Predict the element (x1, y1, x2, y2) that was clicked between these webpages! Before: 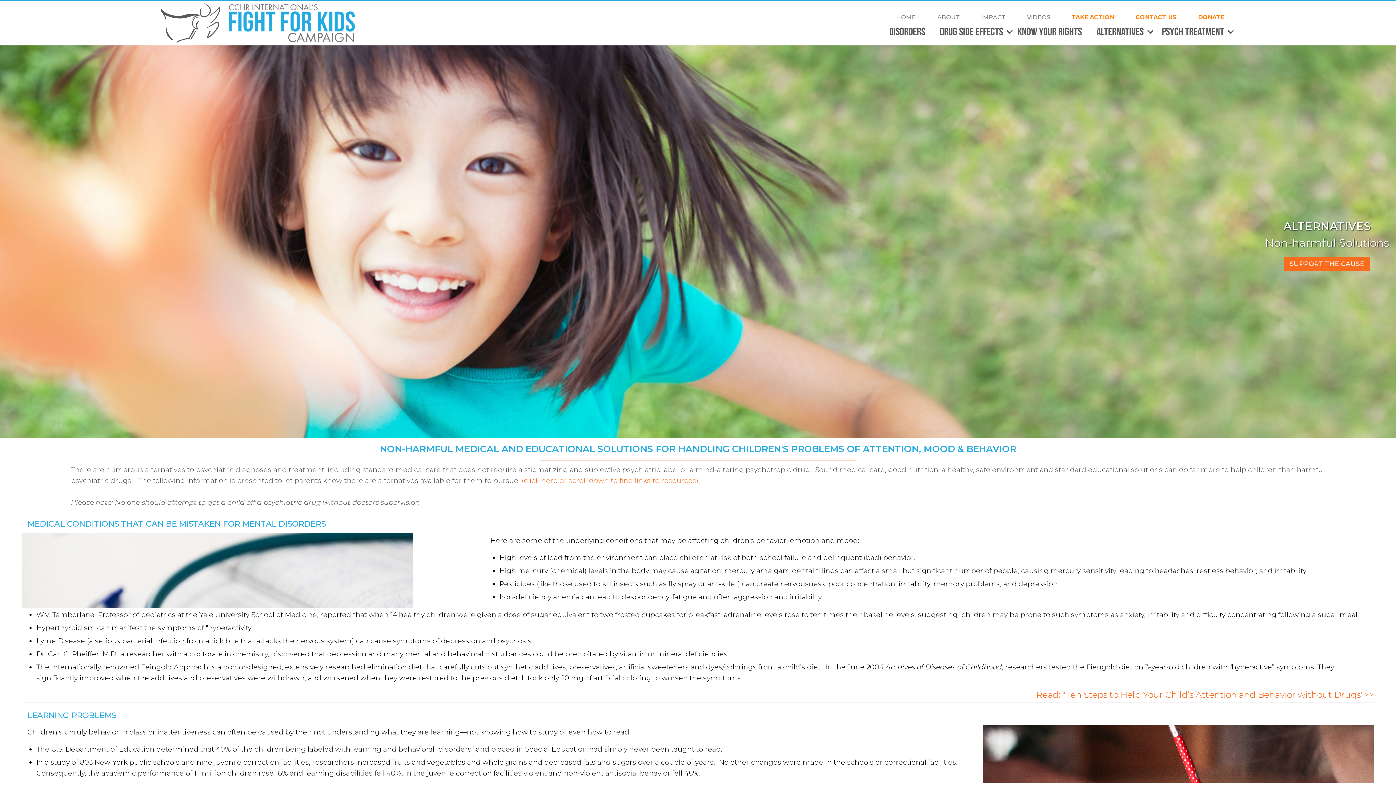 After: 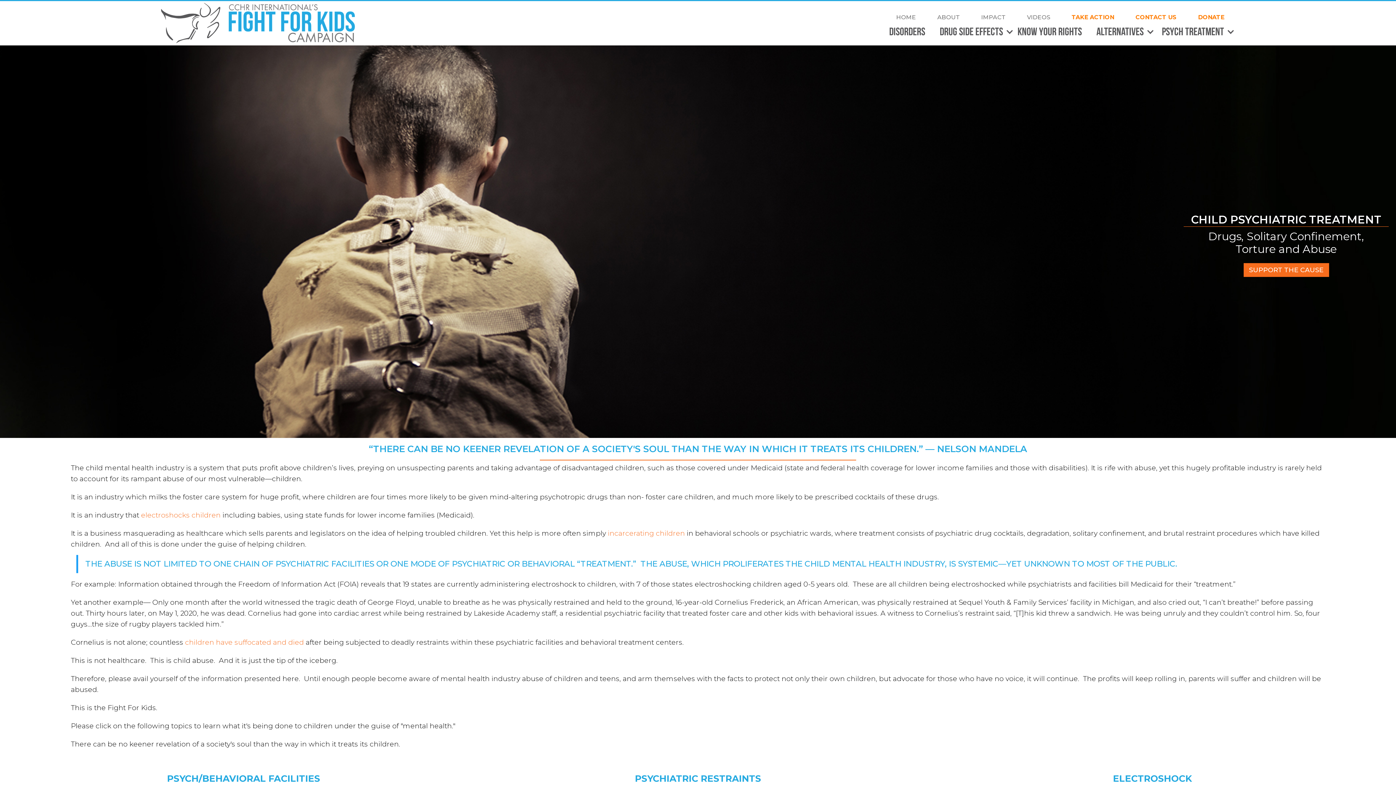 Action: bbox: (1154, 25, 1235, 38) label: PSYCH Treatment